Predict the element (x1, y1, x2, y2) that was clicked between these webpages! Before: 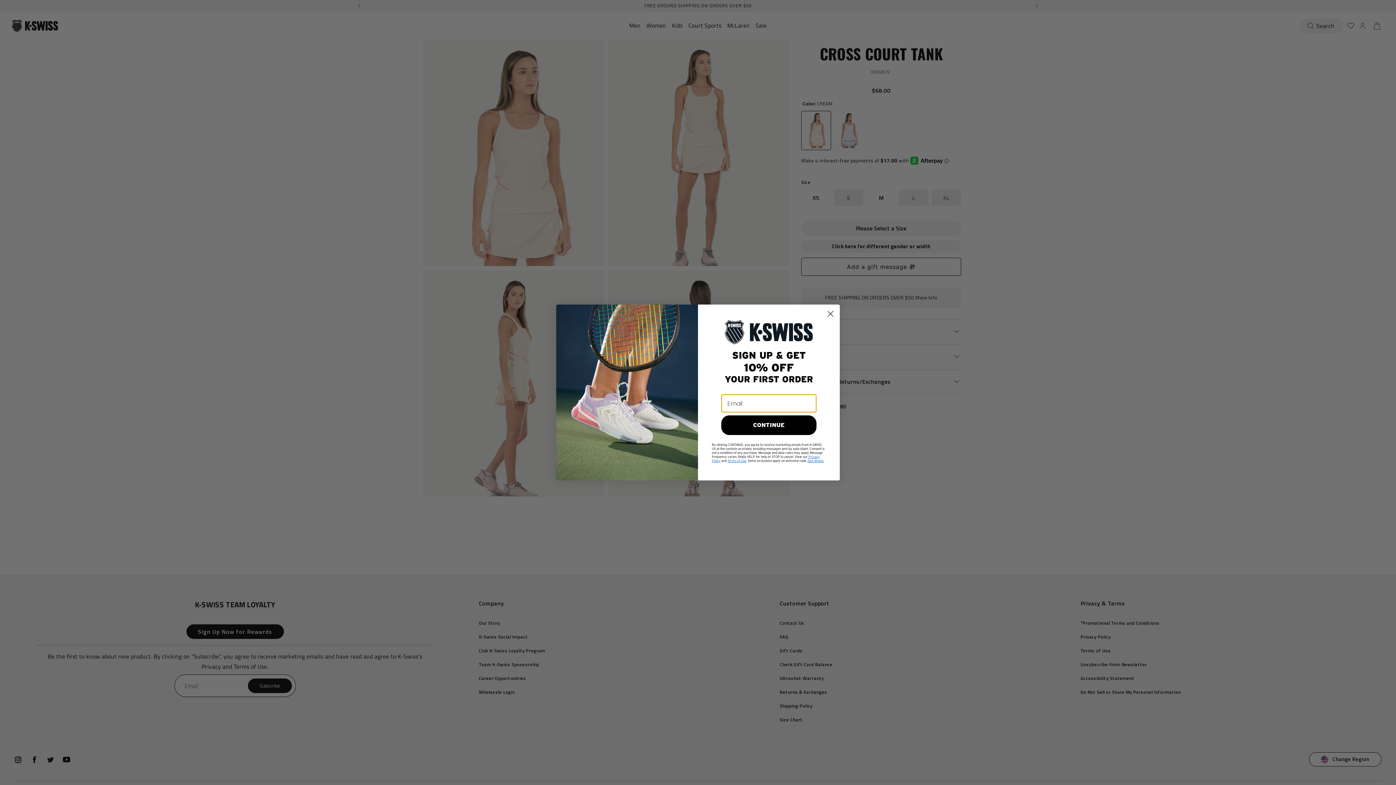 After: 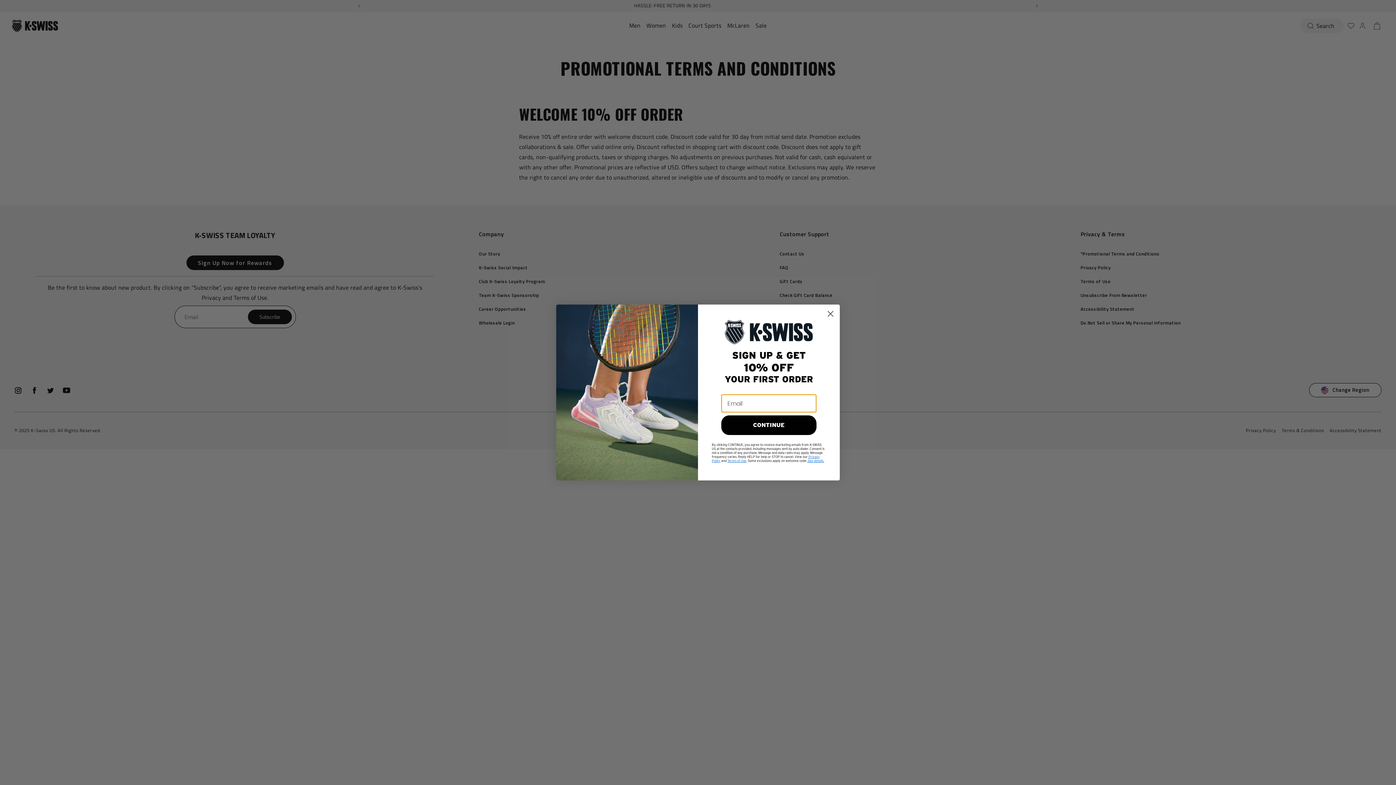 Action: bbox: (807, 459, 824, 463) label:  See details.